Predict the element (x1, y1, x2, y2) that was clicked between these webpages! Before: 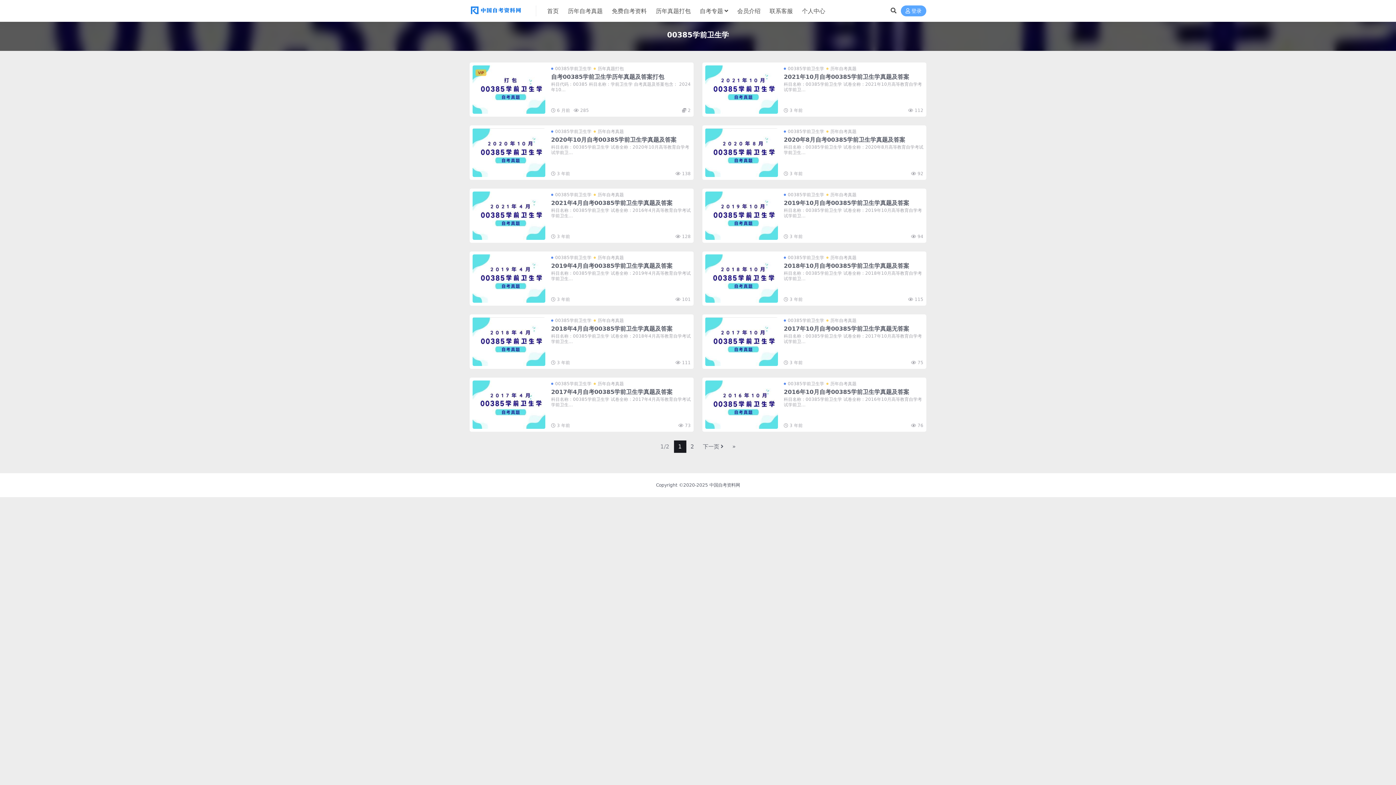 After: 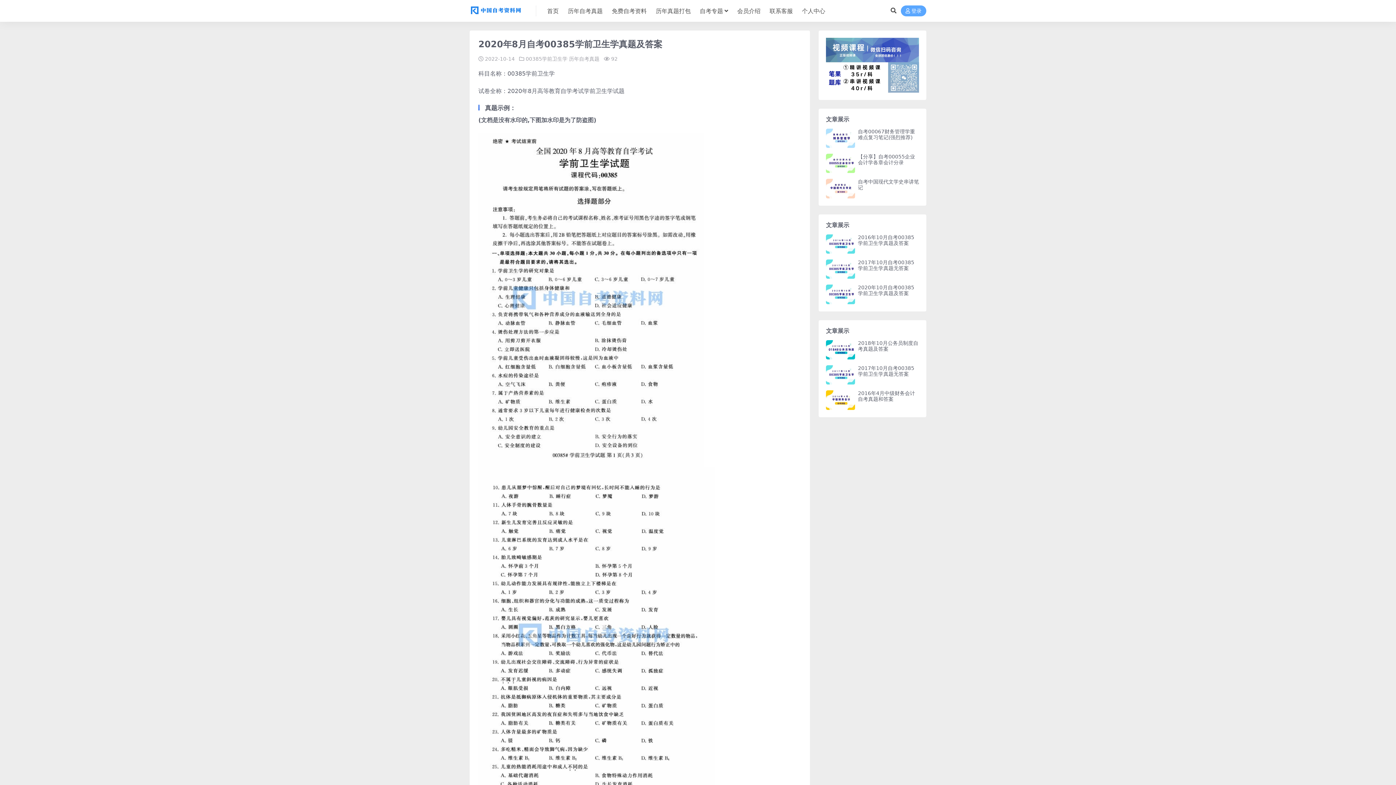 Action: bbox: (705, 128, 778, 176)